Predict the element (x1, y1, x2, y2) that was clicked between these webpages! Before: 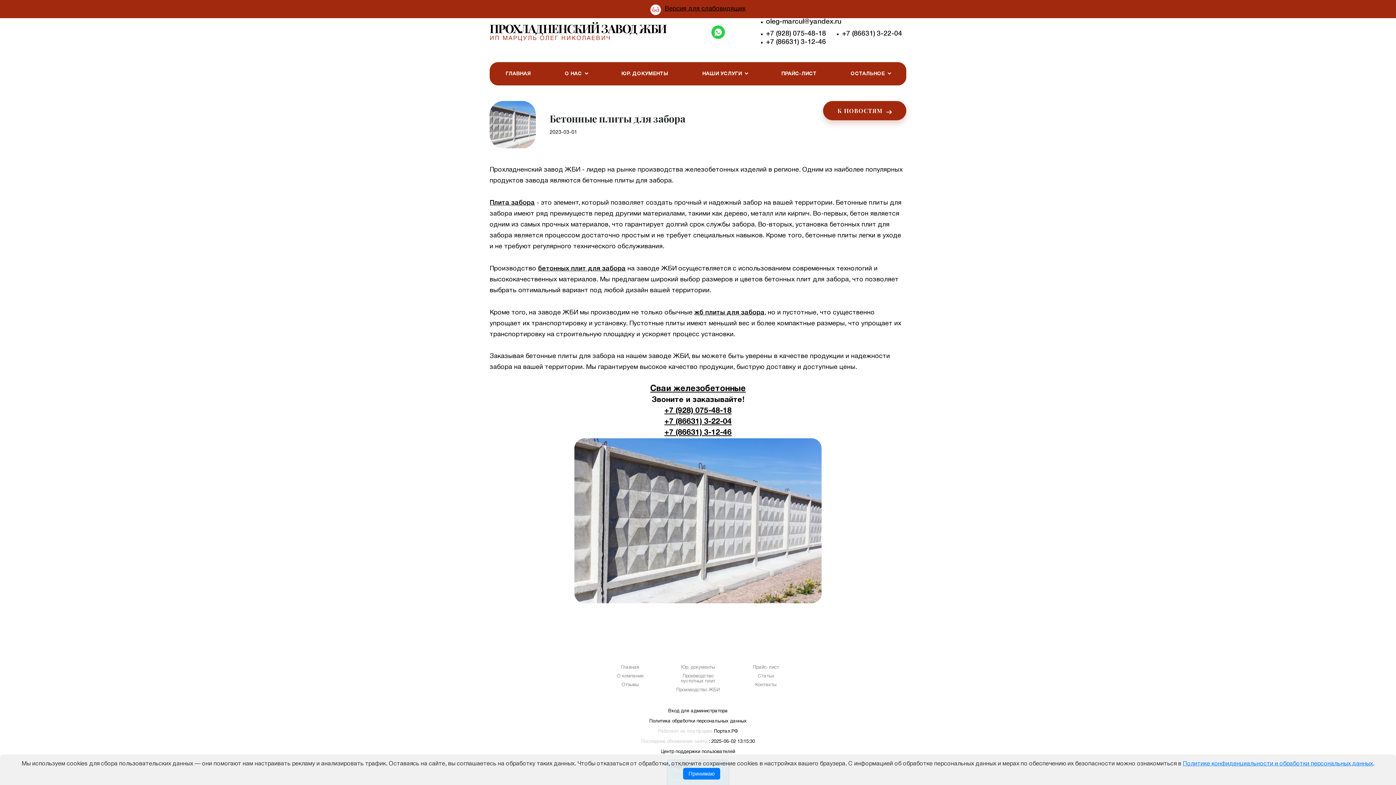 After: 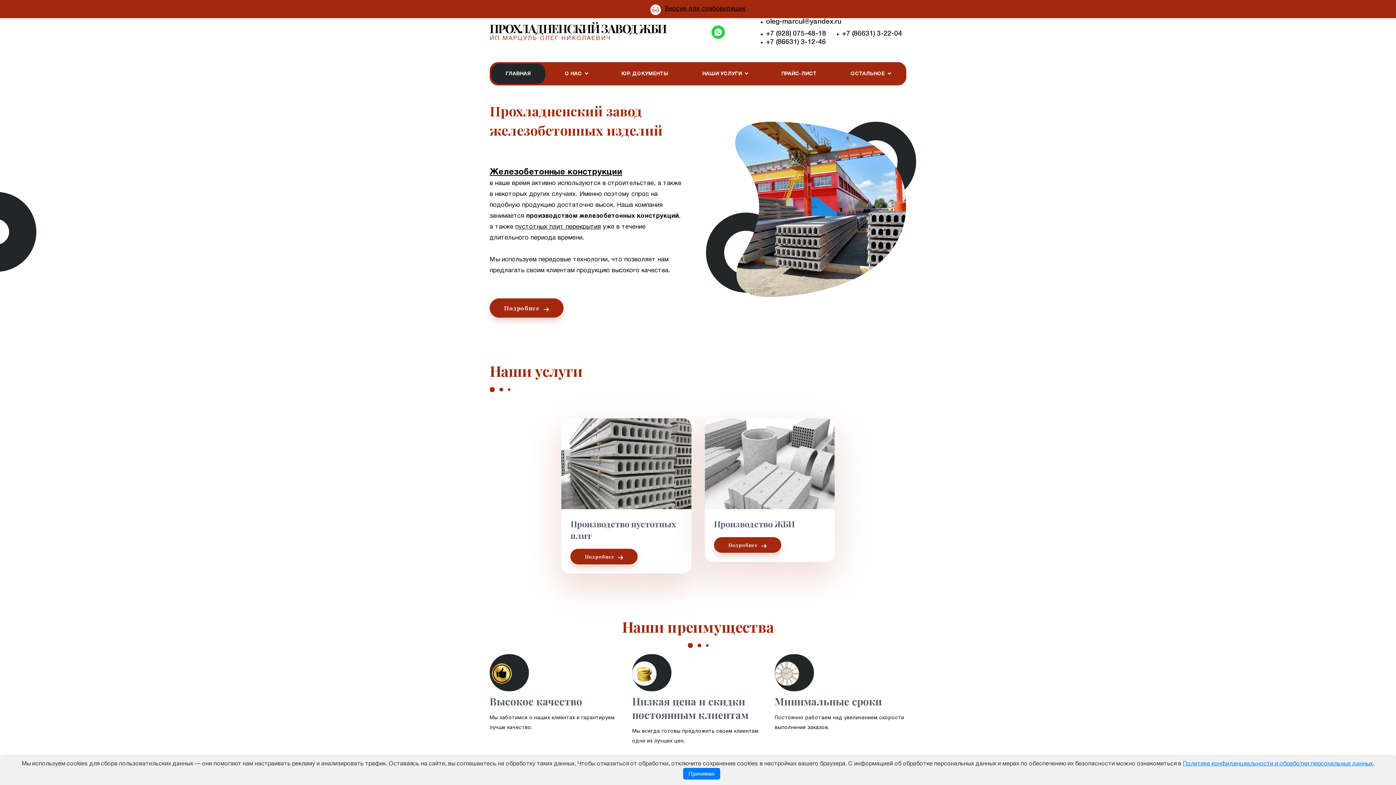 Action: label: Главная bbox: (621, 665, 639, 670)